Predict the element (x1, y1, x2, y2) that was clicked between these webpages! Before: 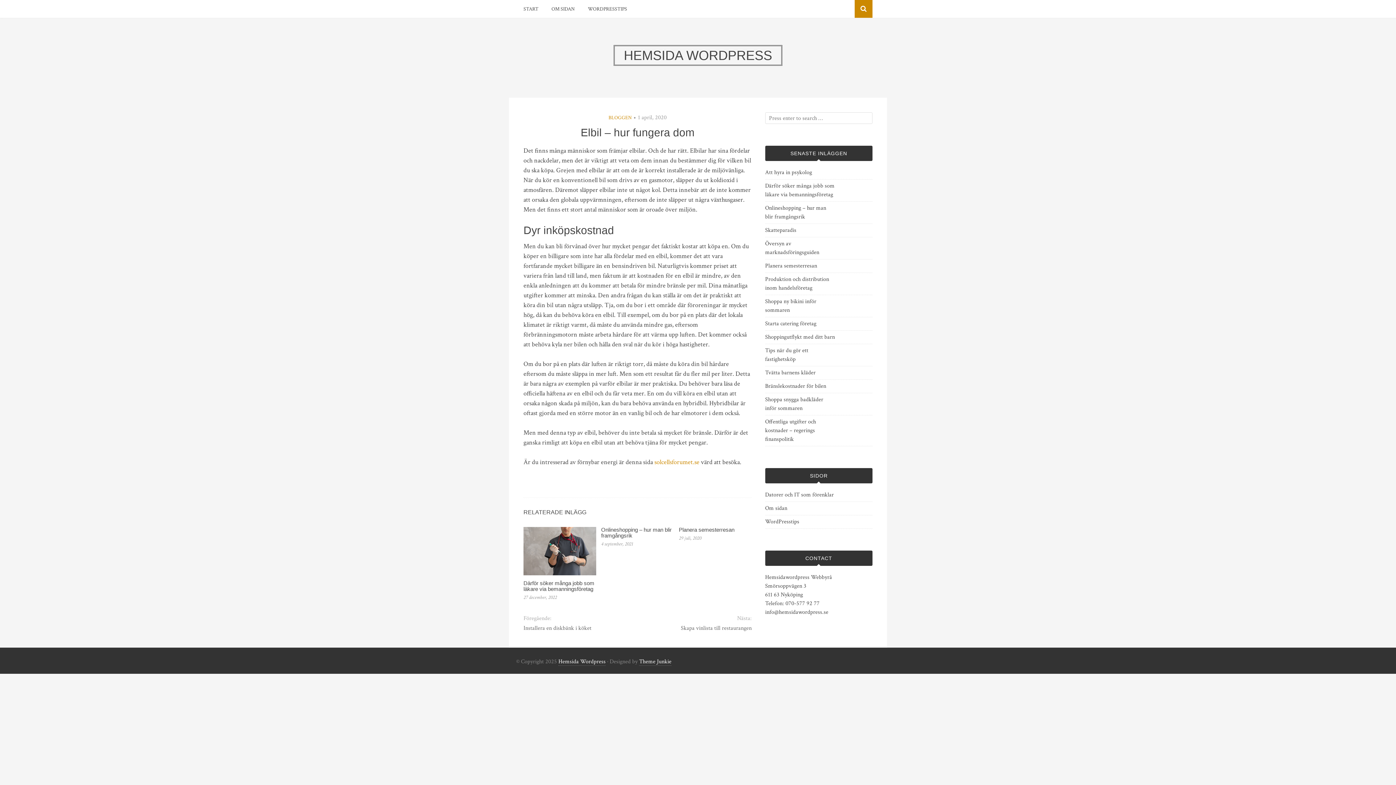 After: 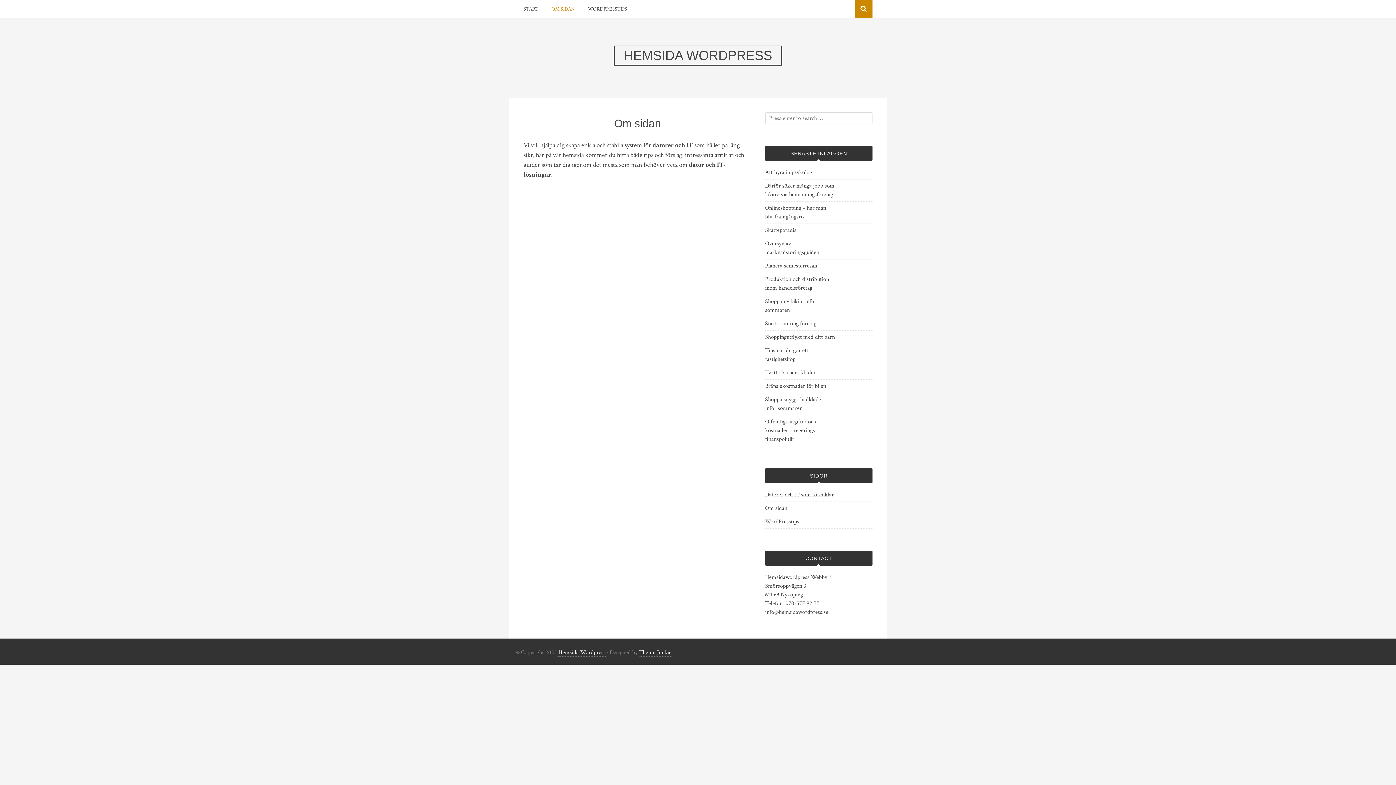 Action: label: OM SIDAN bbox: (551, 4, 574, 14)